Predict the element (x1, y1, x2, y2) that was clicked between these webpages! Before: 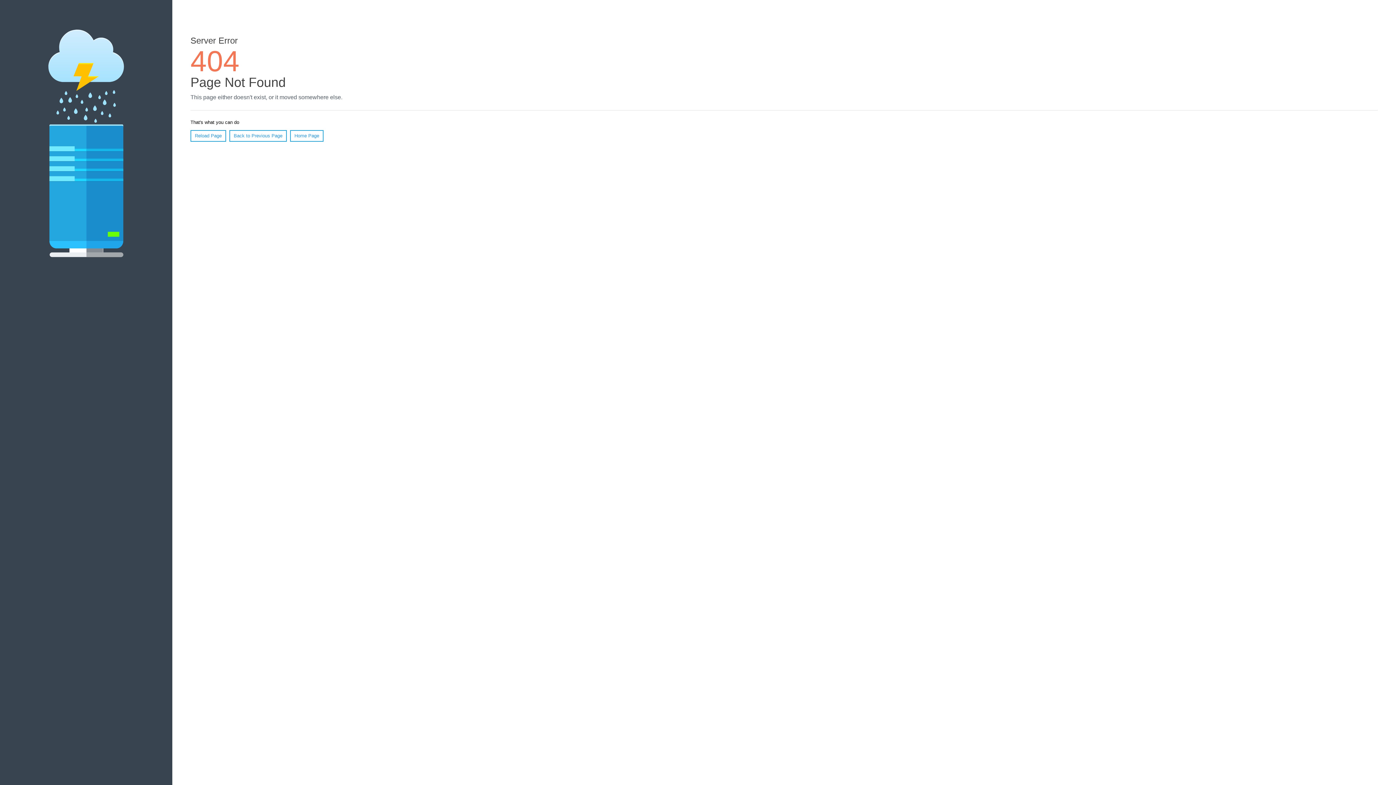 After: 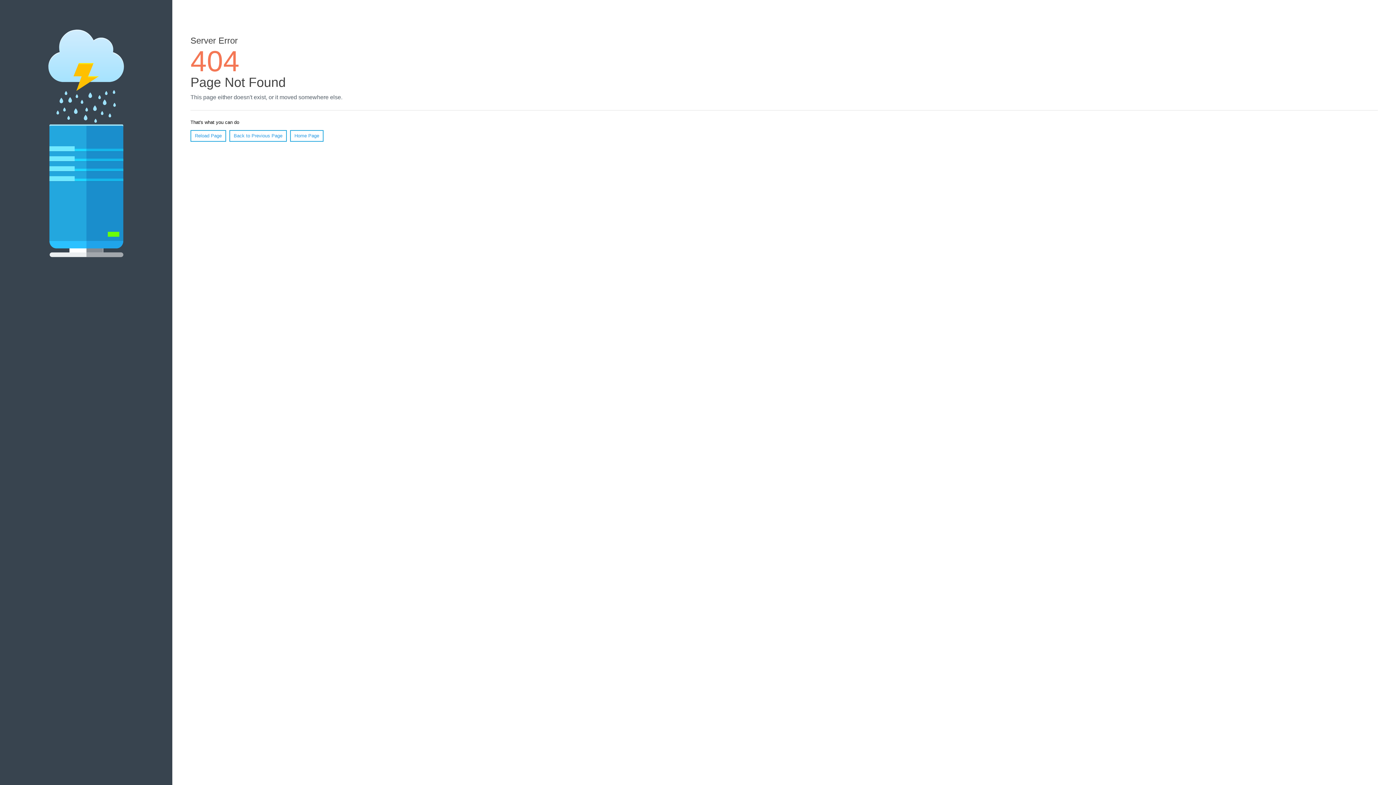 Action: bbox: (190, 130, 226, 141) label: Reload Page